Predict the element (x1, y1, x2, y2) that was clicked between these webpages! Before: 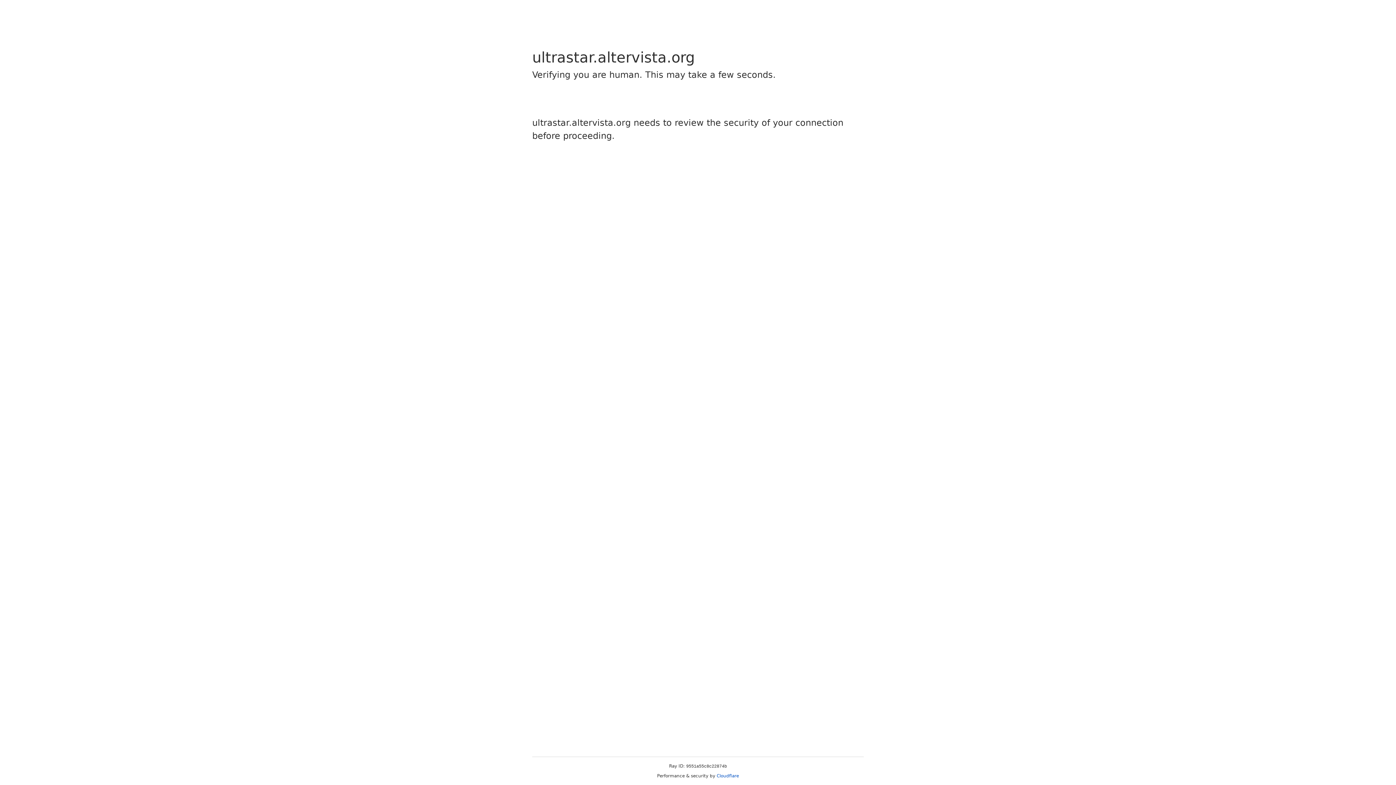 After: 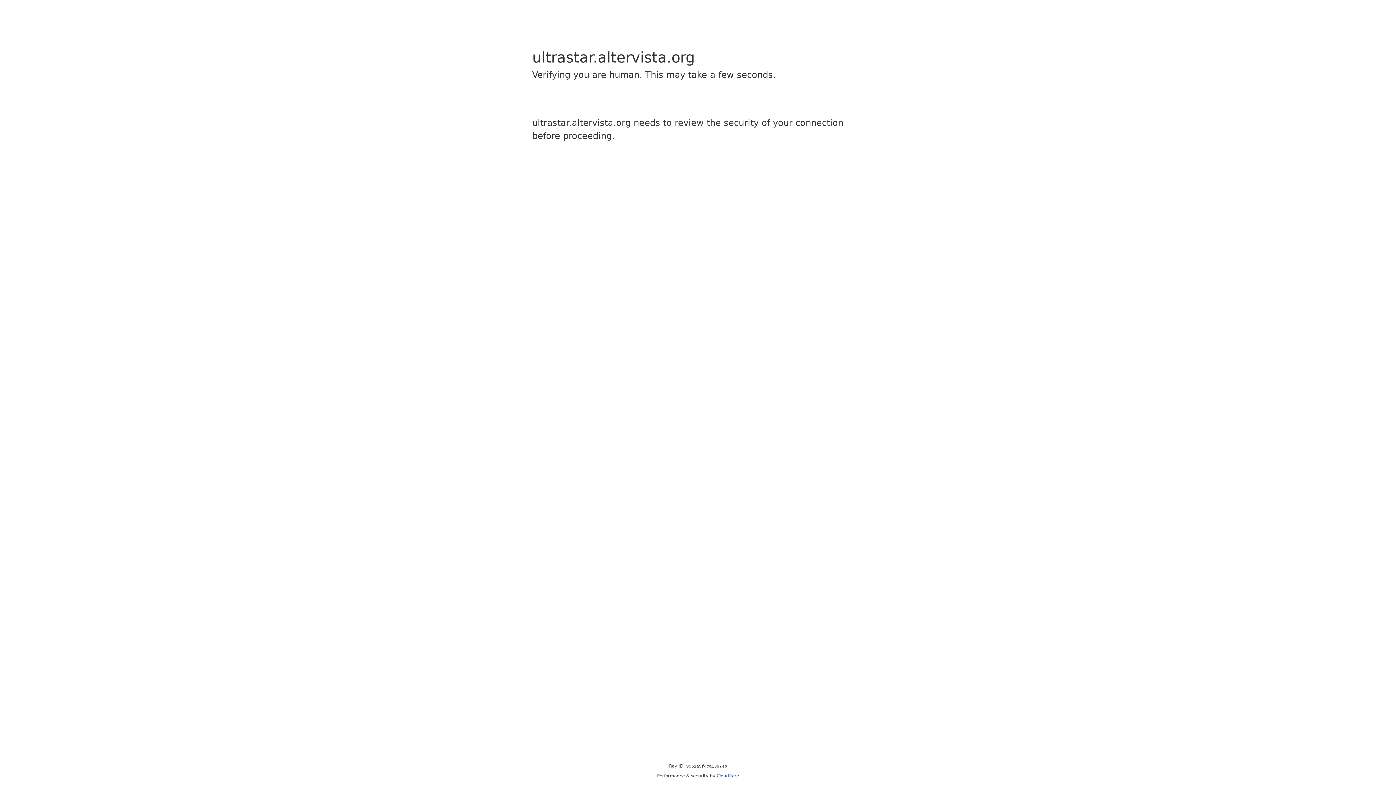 Action: label: Cloudflare bbox: (716, 773, 739, 778)